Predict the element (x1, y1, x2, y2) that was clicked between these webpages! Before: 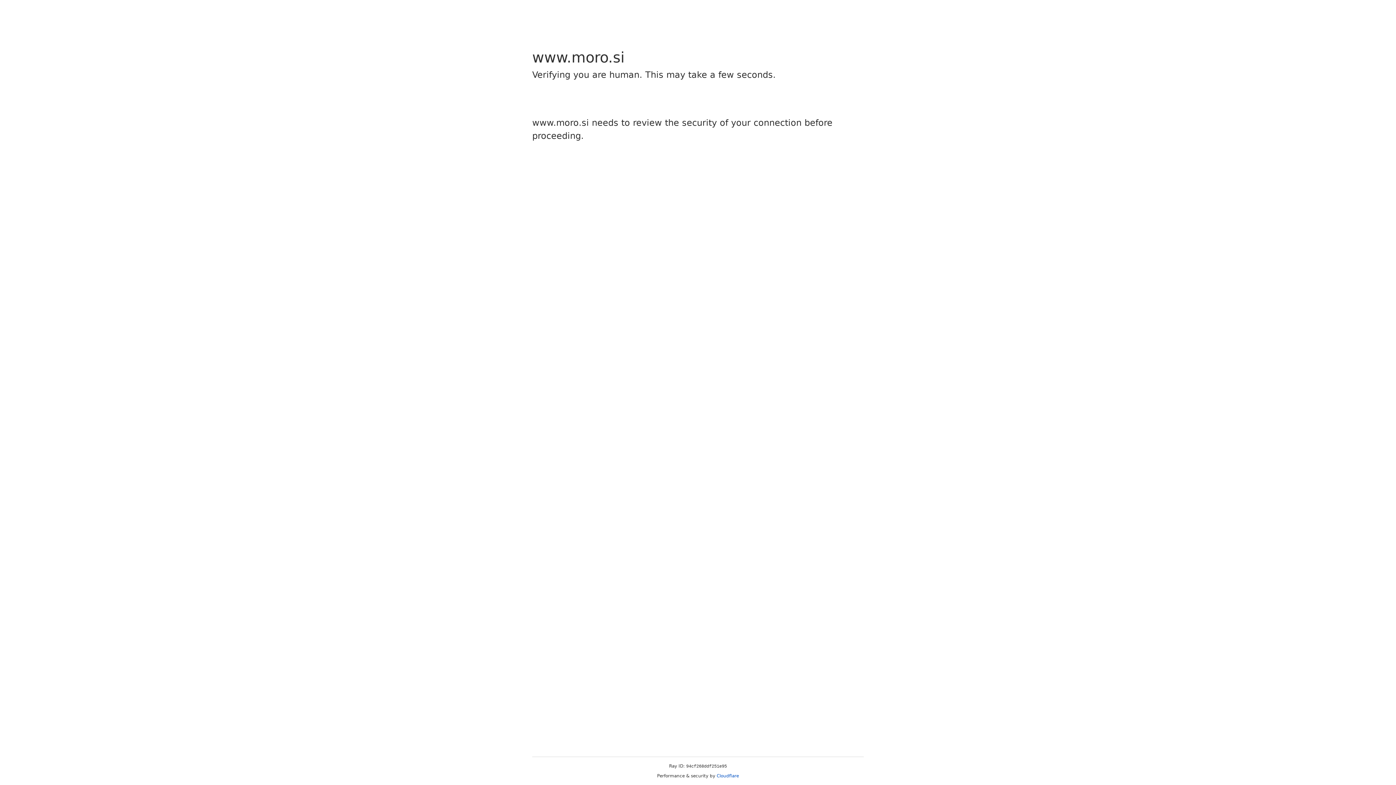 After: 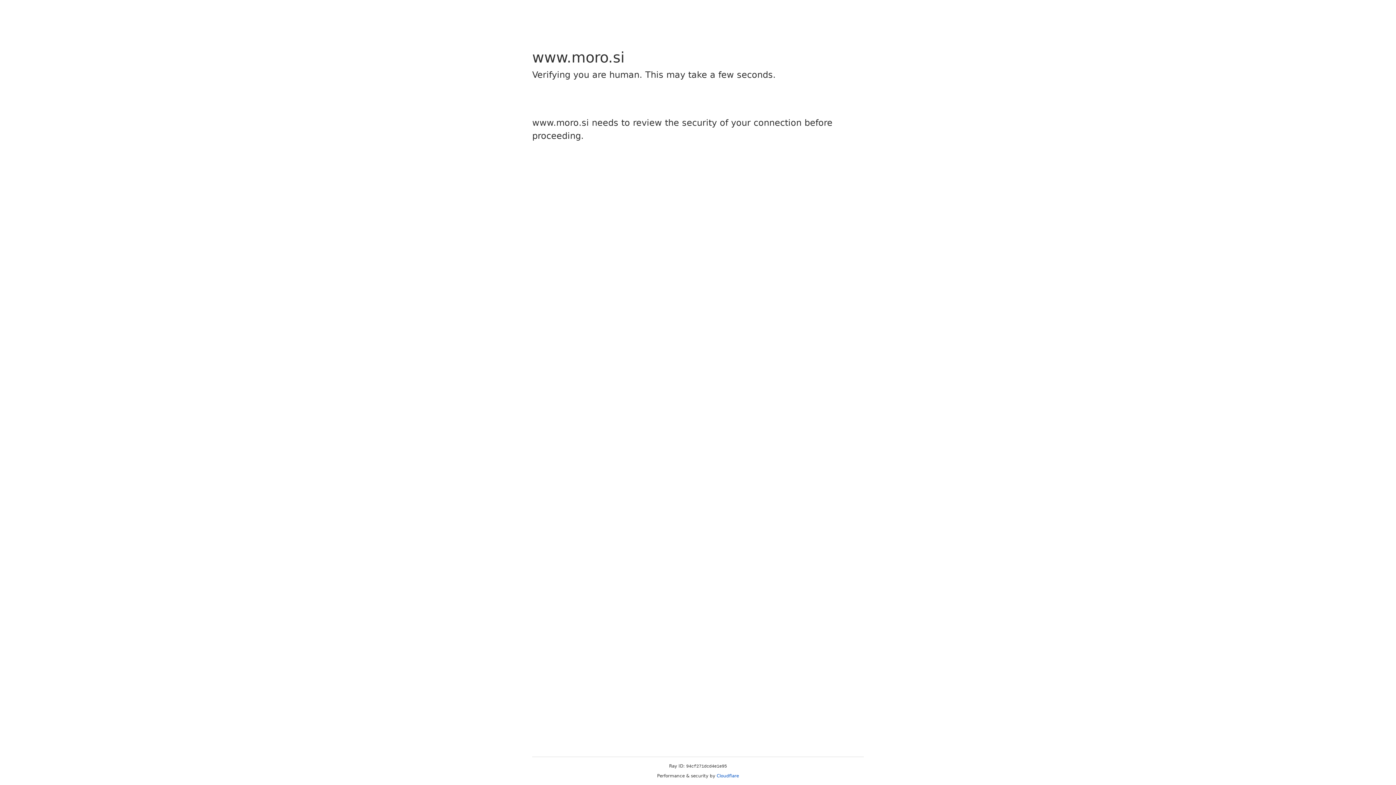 Action: label: Cloudflare bbox: (716, 773, 739, 778)